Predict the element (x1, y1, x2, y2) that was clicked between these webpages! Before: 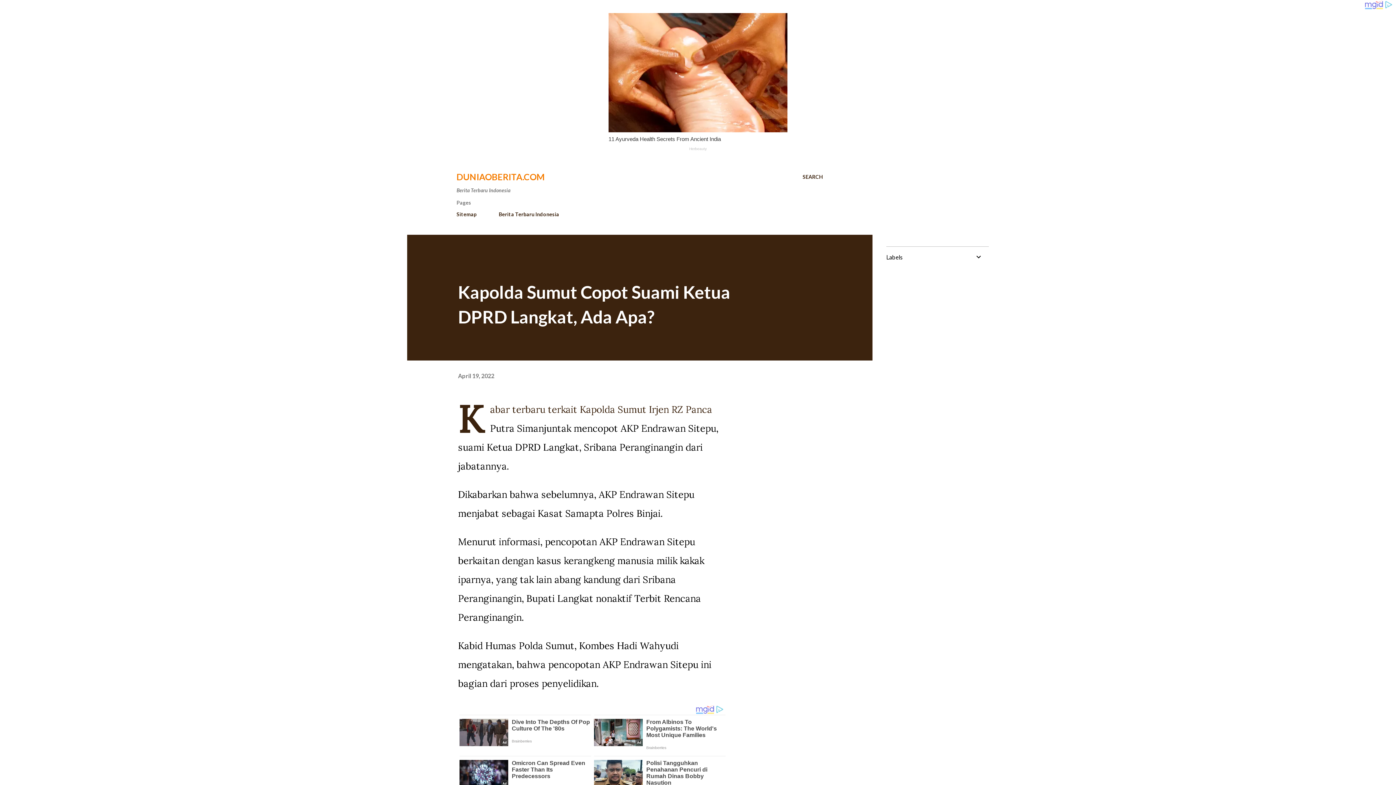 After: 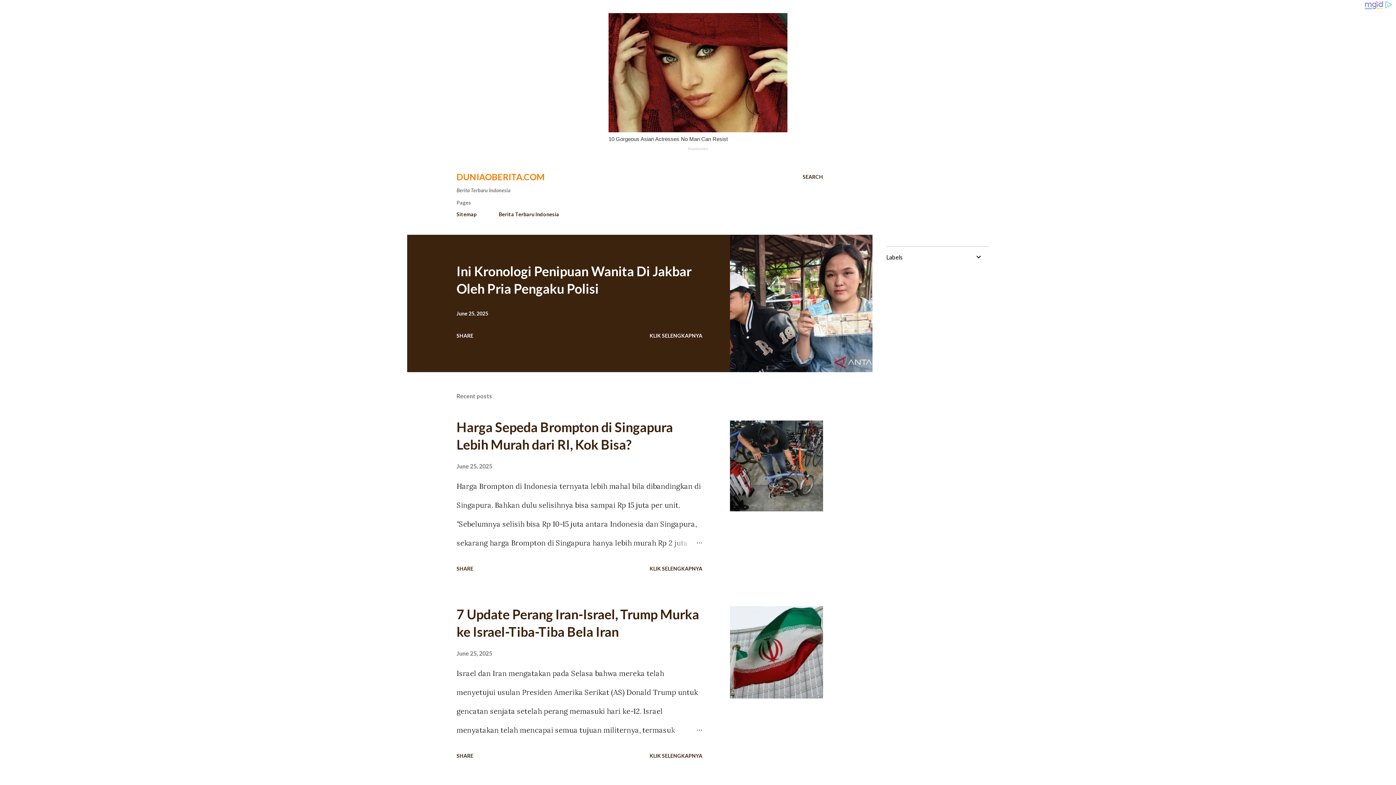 Action: bbox: (456, 190, 545, 201) label: DUNIAOBERITA.COM